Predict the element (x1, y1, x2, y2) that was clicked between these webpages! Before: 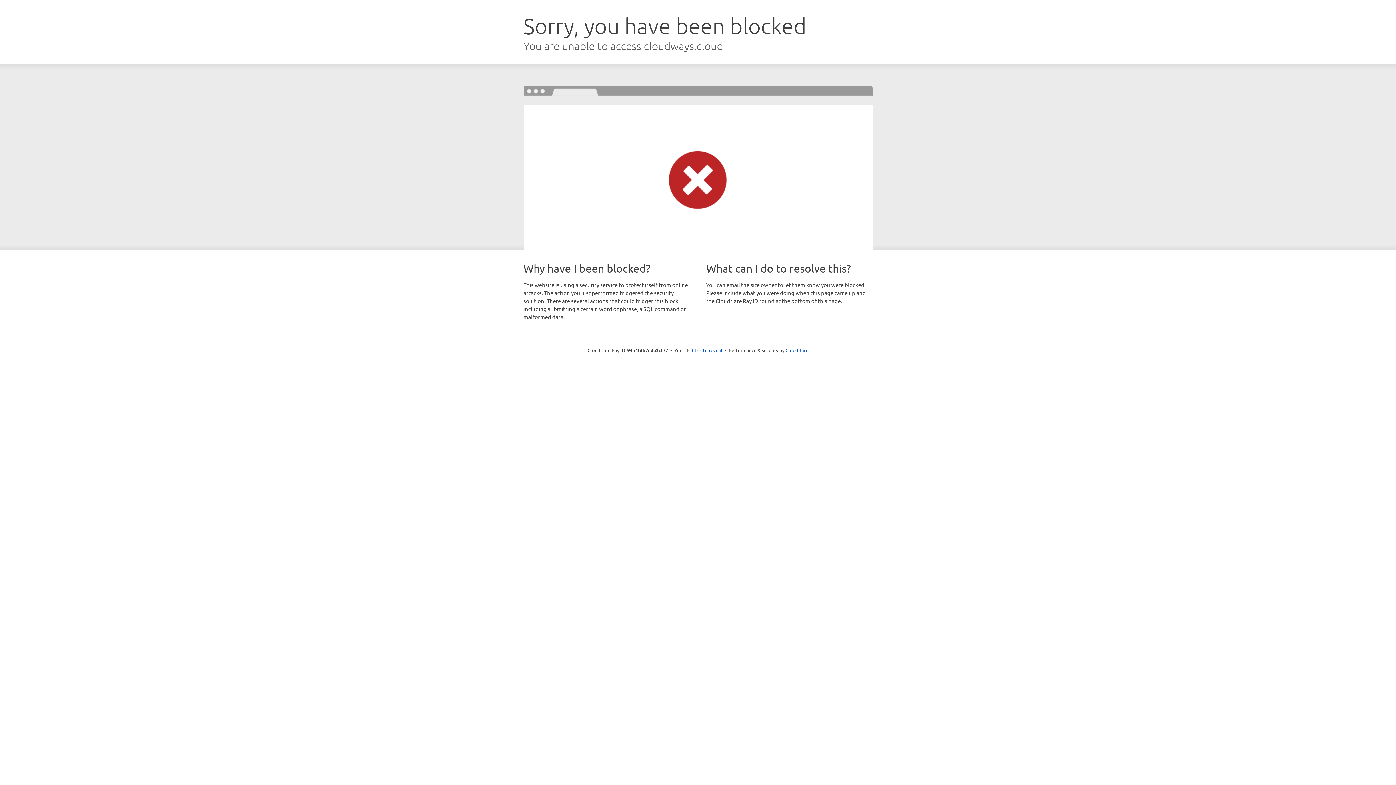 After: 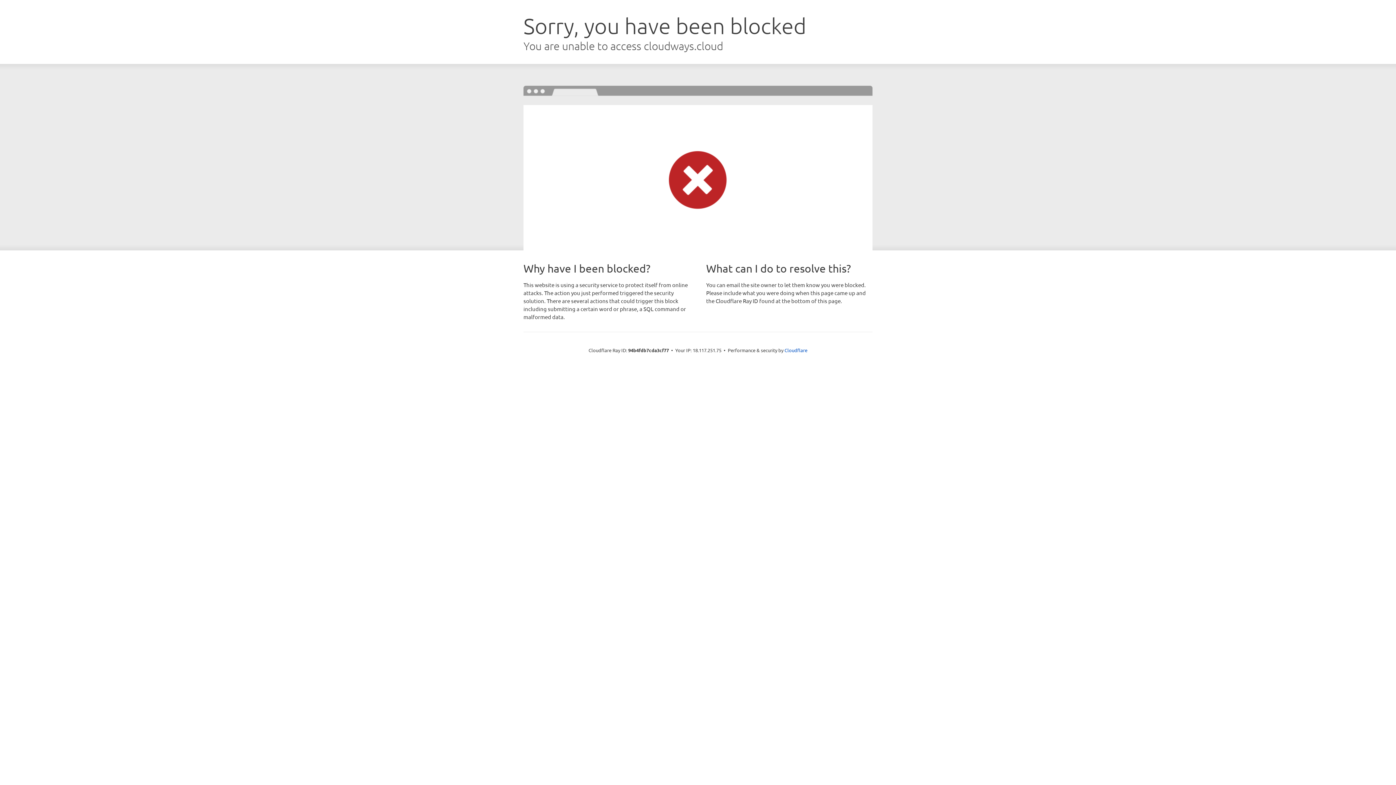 Action: bbox: (692, 346, 722, 353) label: Click to reveal